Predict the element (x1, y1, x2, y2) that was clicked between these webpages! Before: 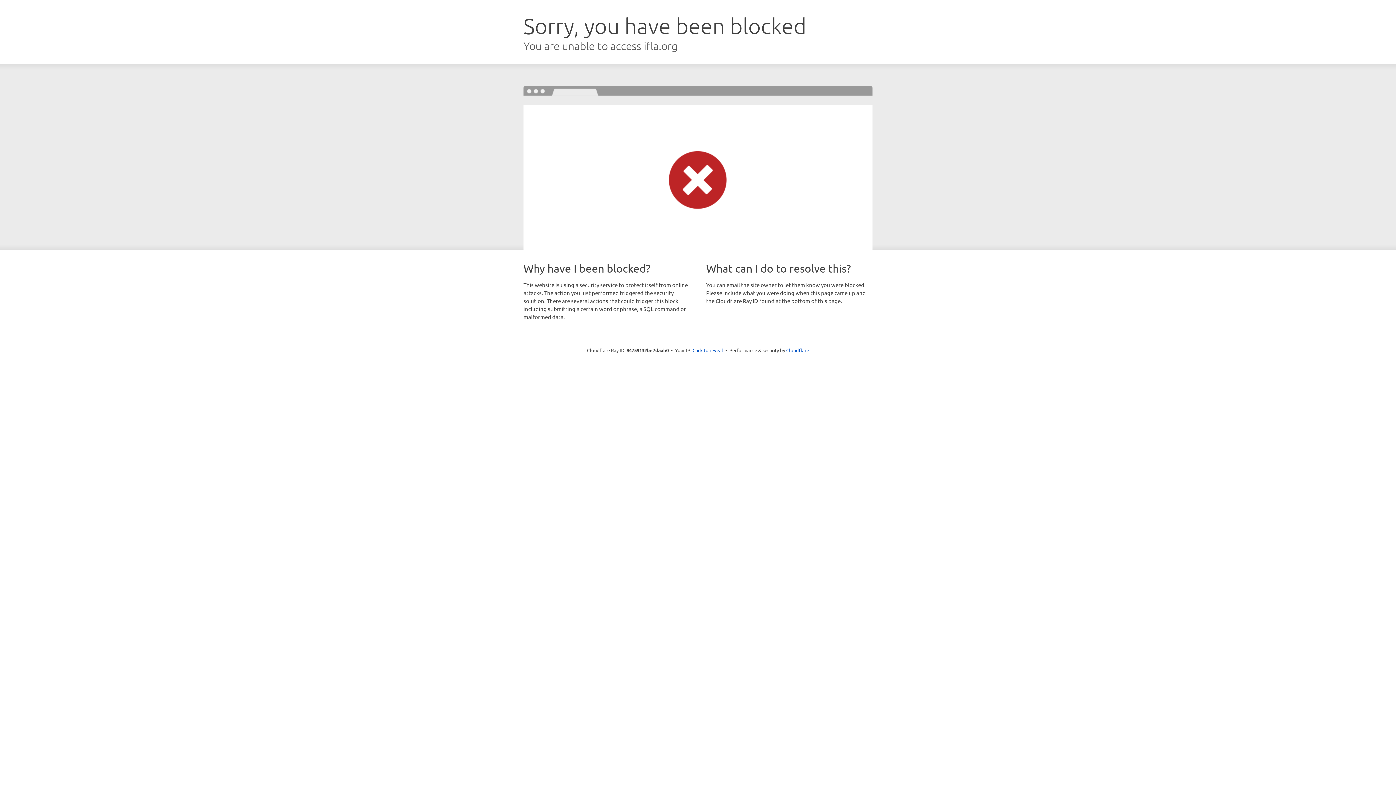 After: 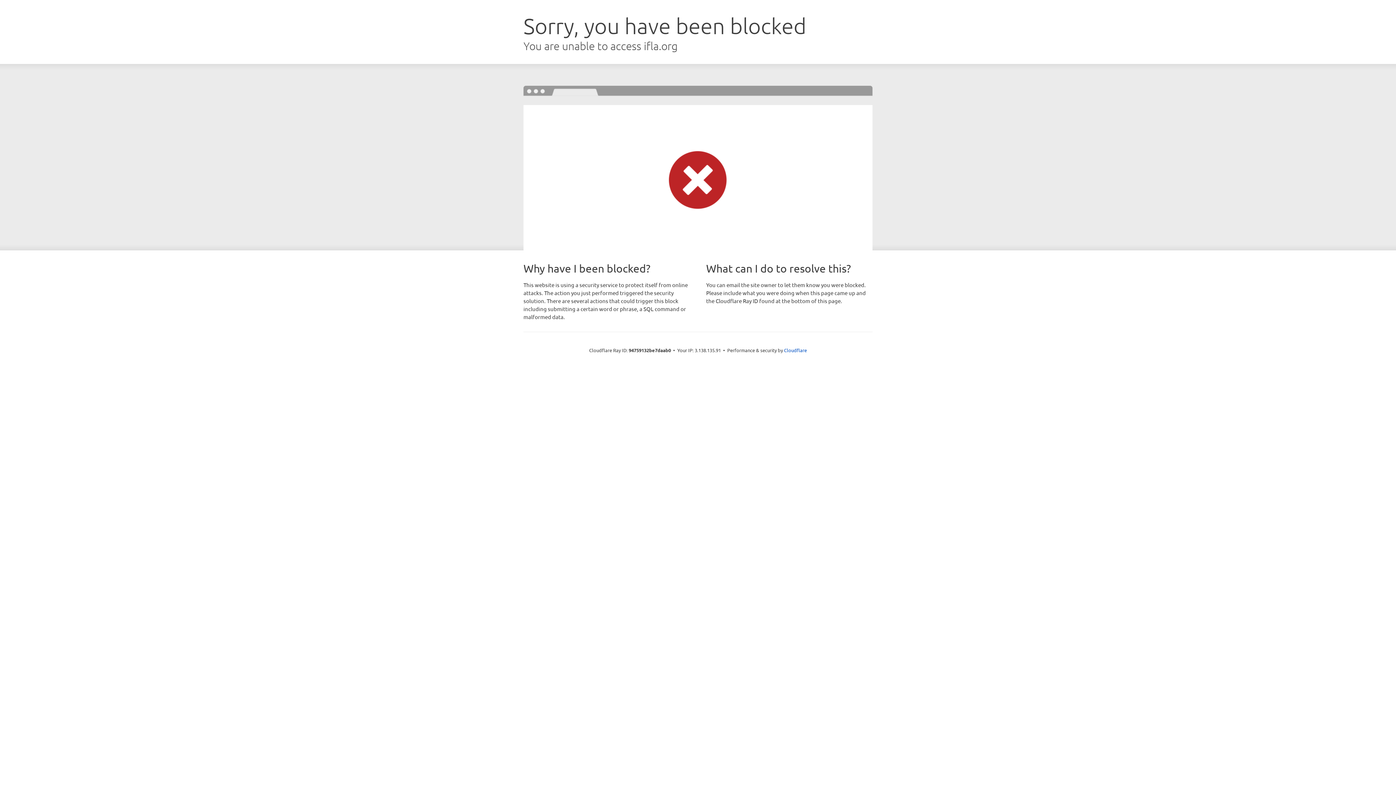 Action: bbox: (692, 346, 723, 353) label: Click to reveal